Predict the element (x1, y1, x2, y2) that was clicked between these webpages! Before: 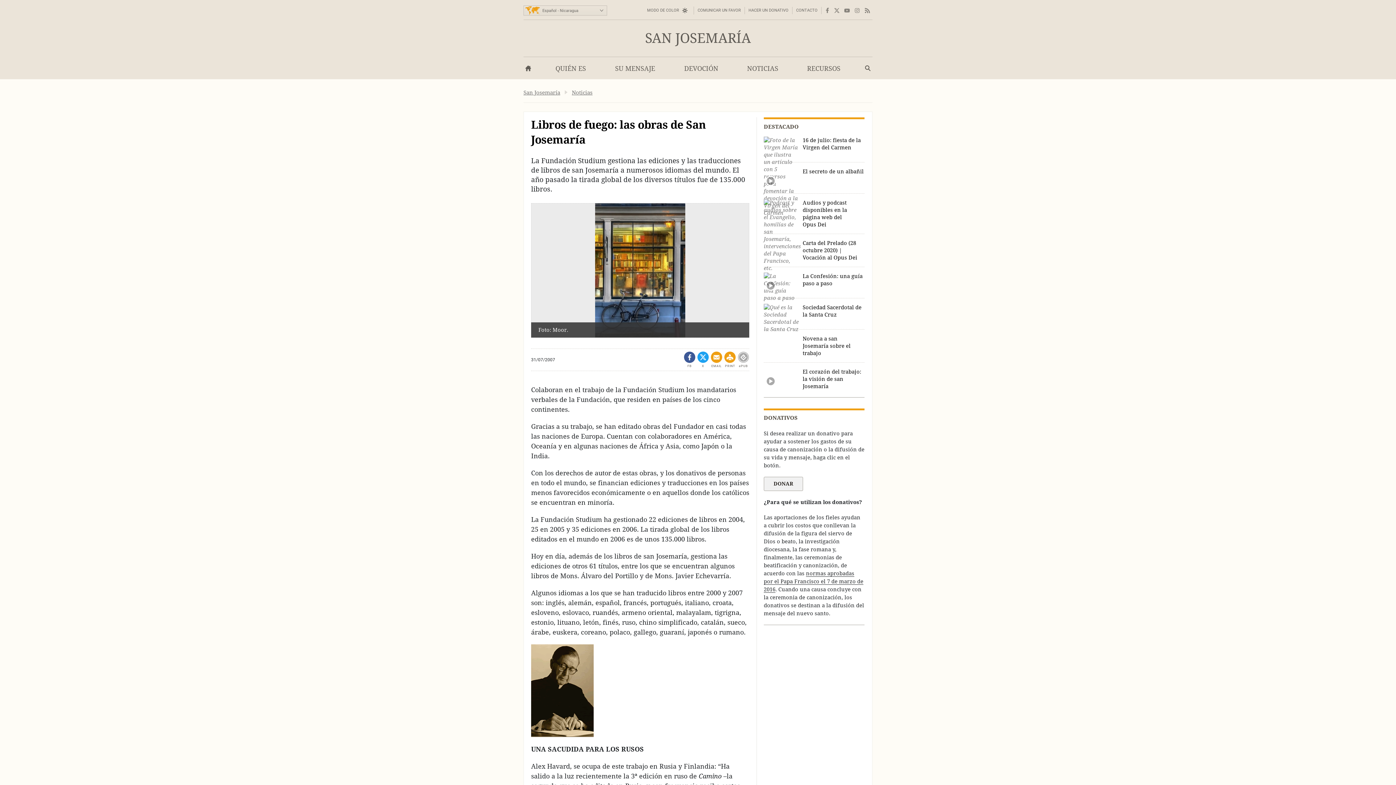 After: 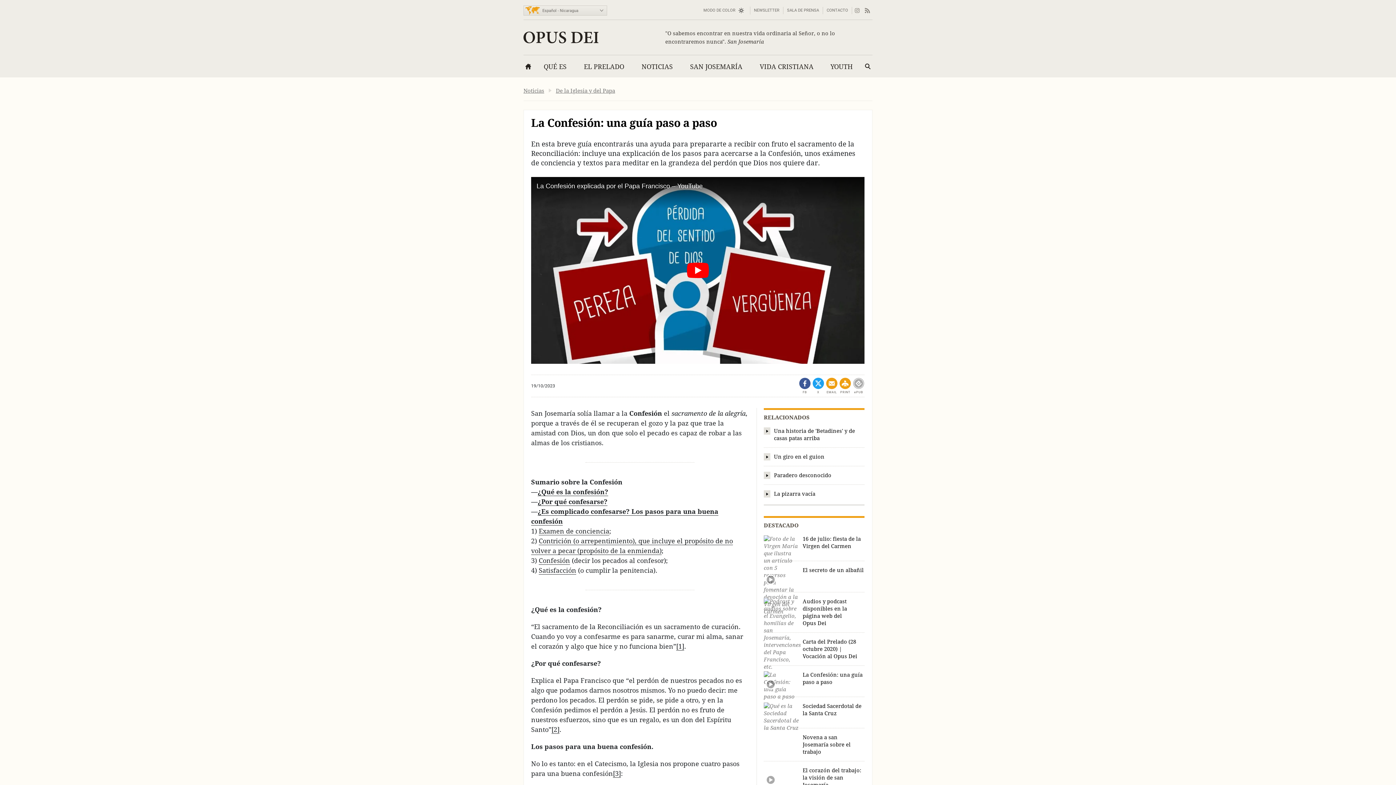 Action: label: La Confesión: una guía paso a paso bbox: (764, 272, 864, 292)